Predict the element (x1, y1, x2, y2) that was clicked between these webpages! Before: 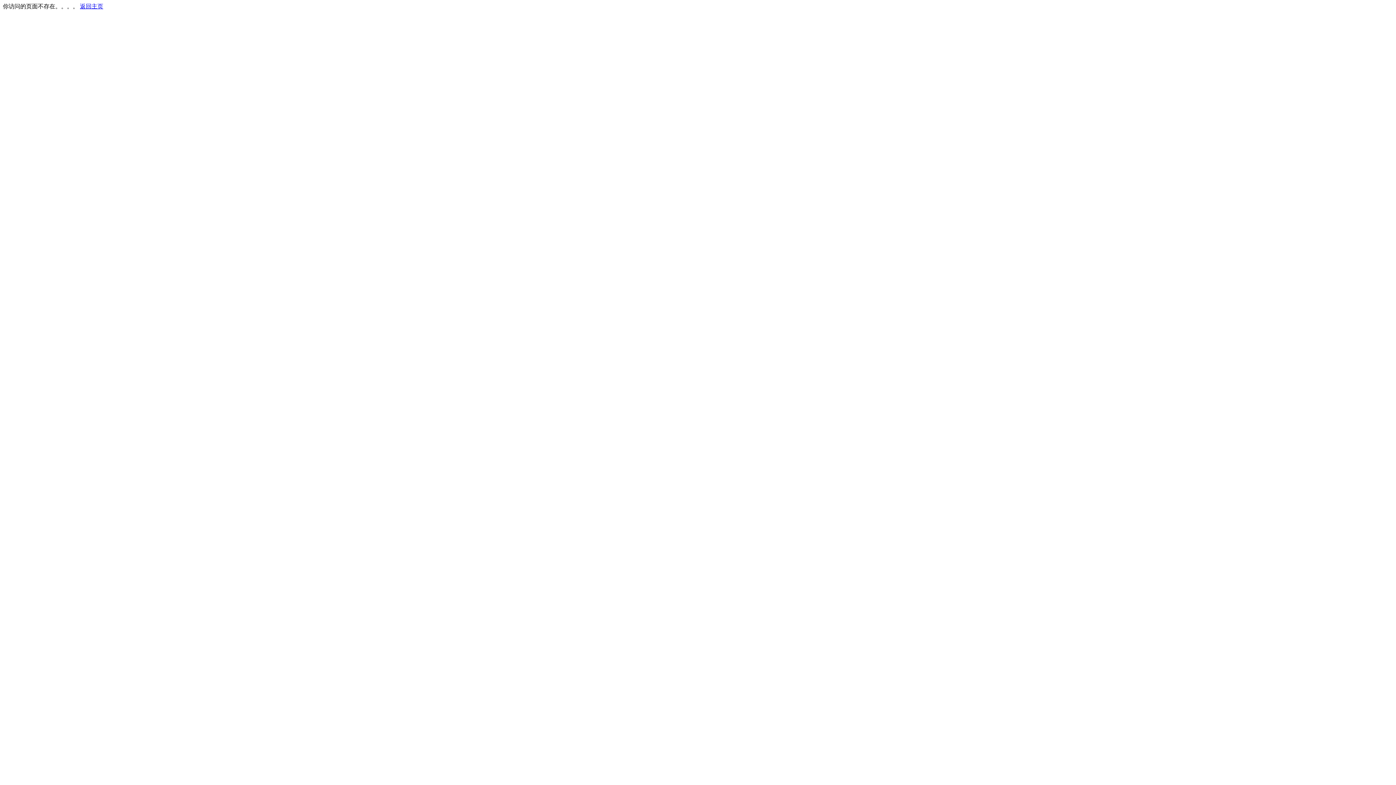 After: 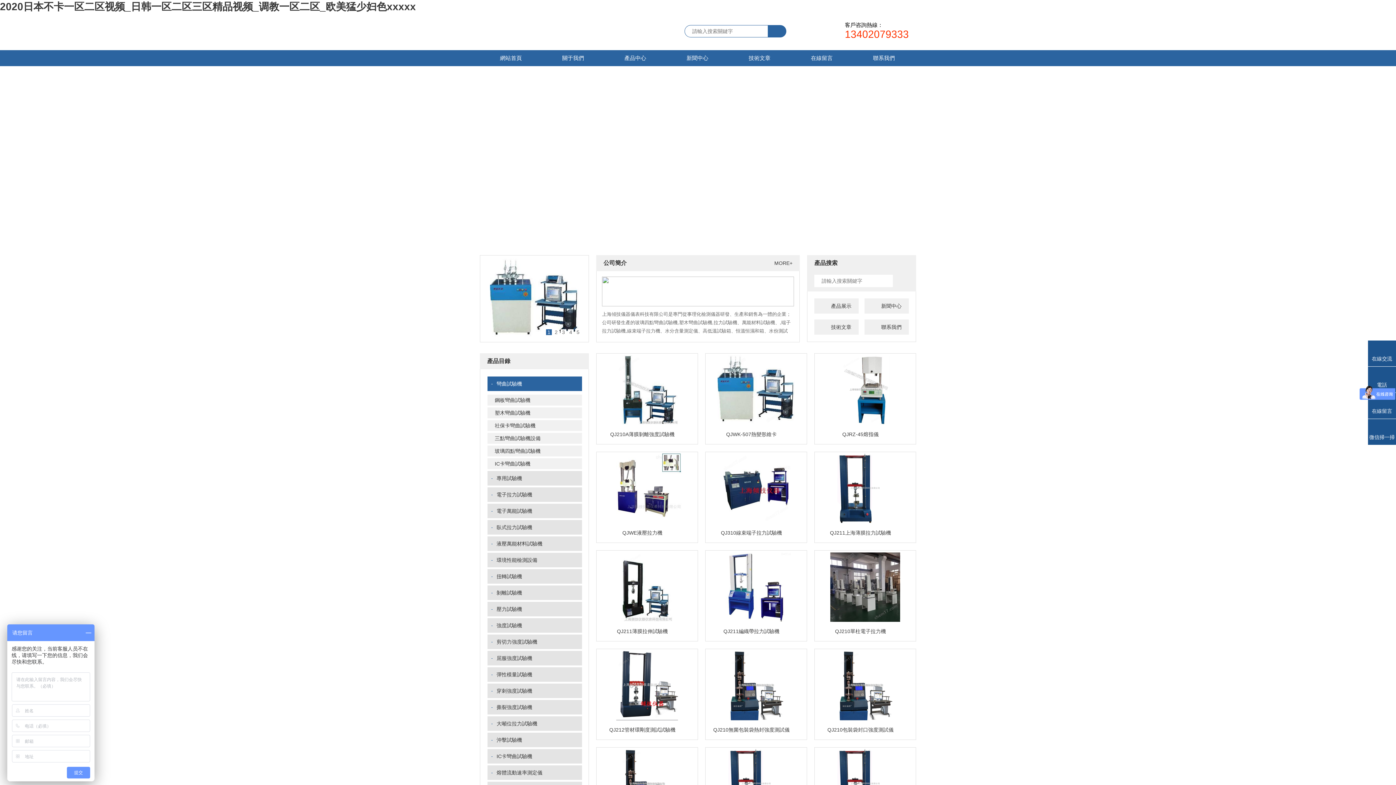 Action: bbox: (80, 3, 103, 9) label: 返回主页